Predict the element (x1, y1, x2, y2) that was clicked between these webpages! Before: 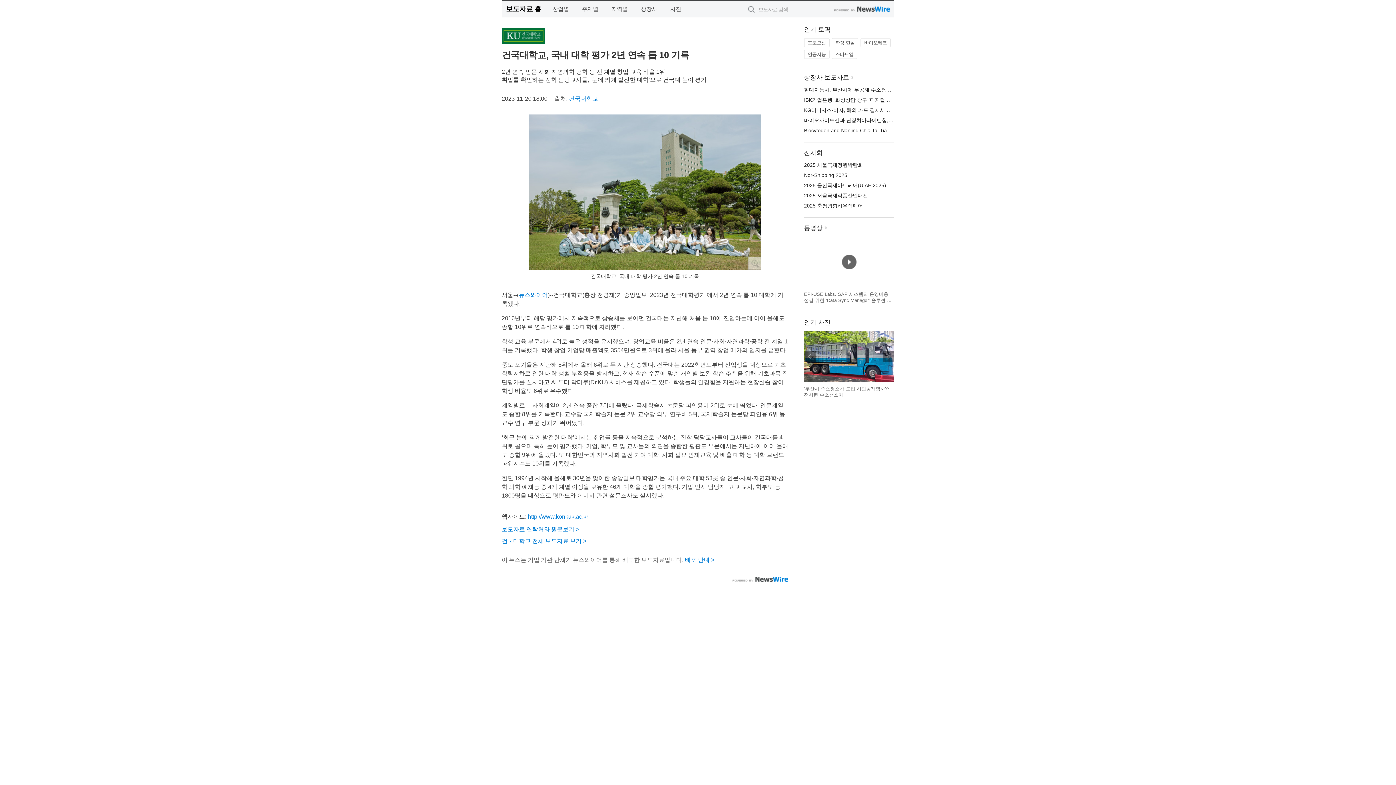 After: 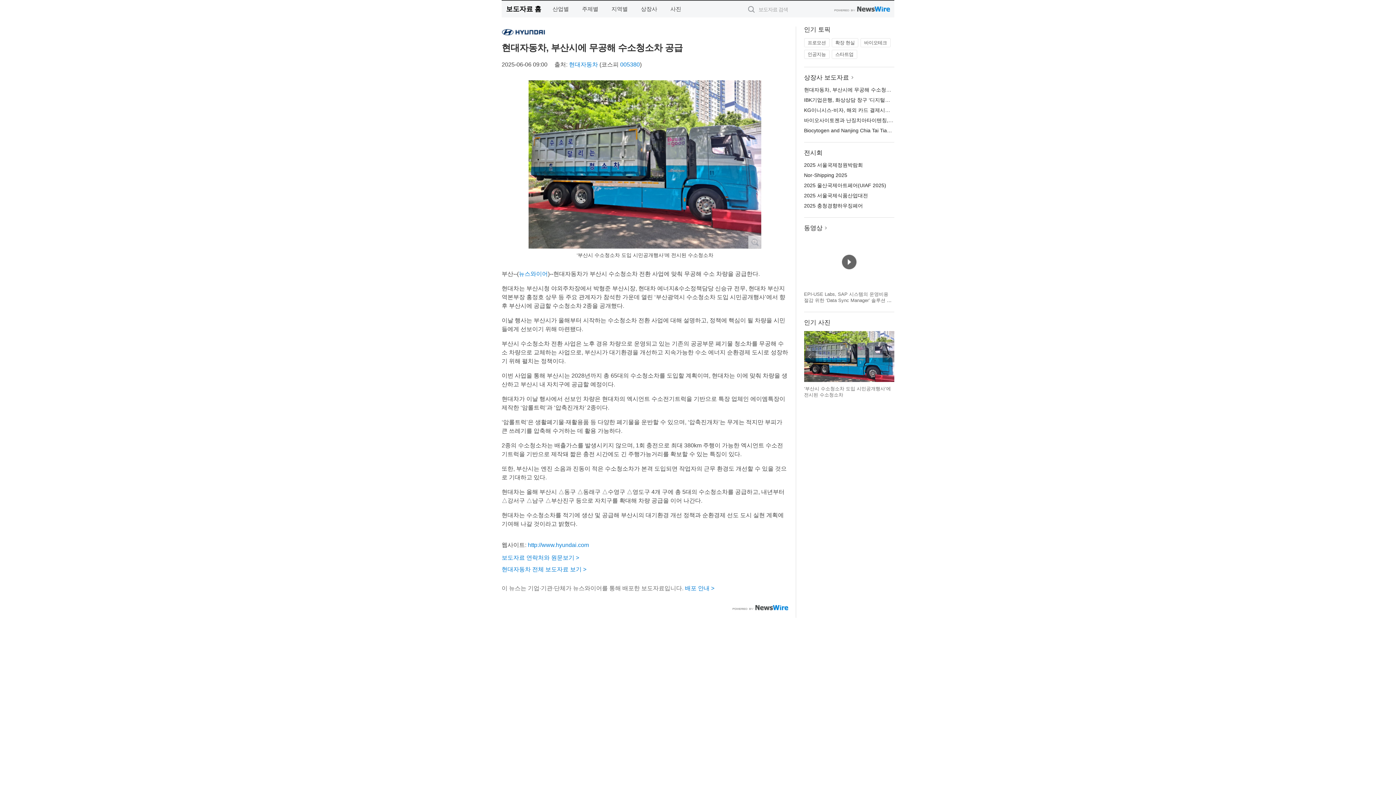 Action: bbox: (804, 331, 894, 396)